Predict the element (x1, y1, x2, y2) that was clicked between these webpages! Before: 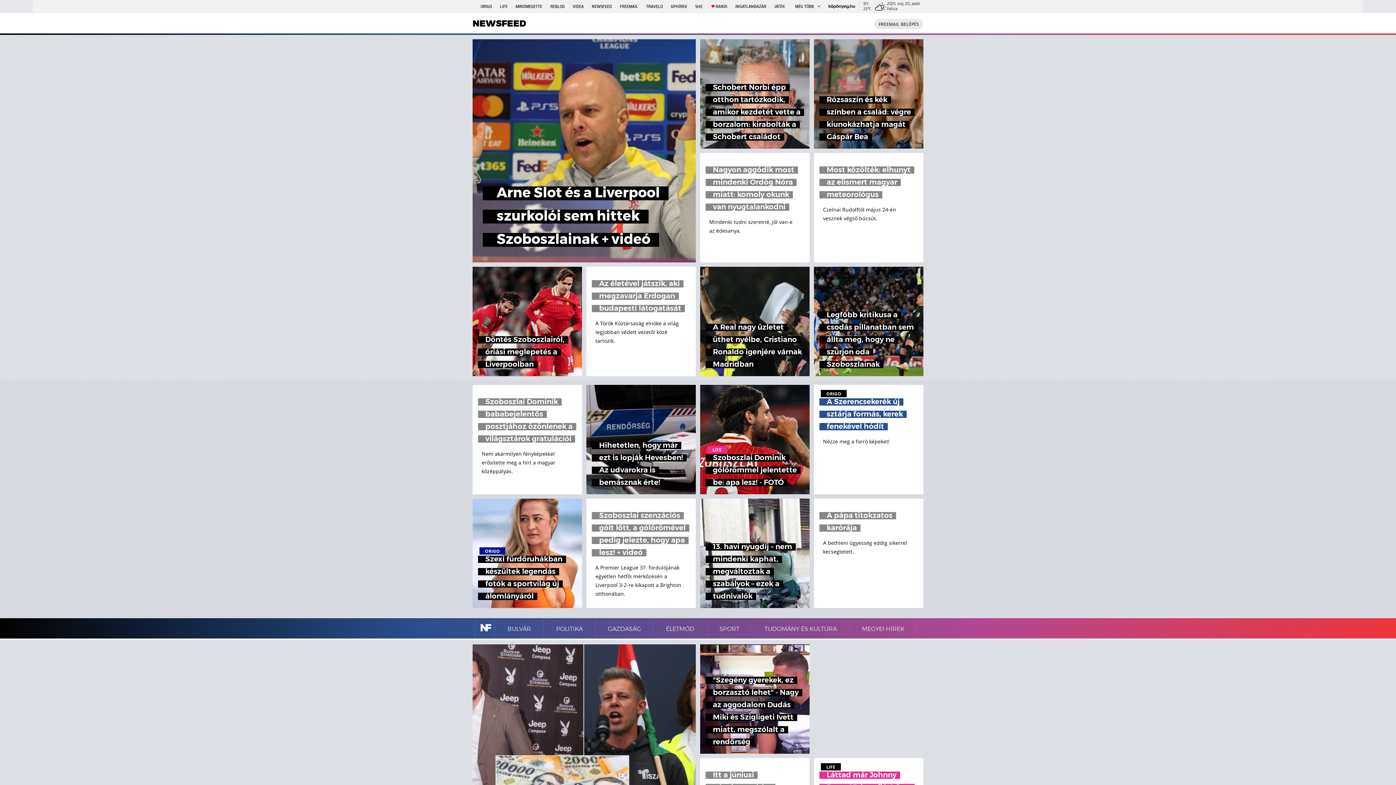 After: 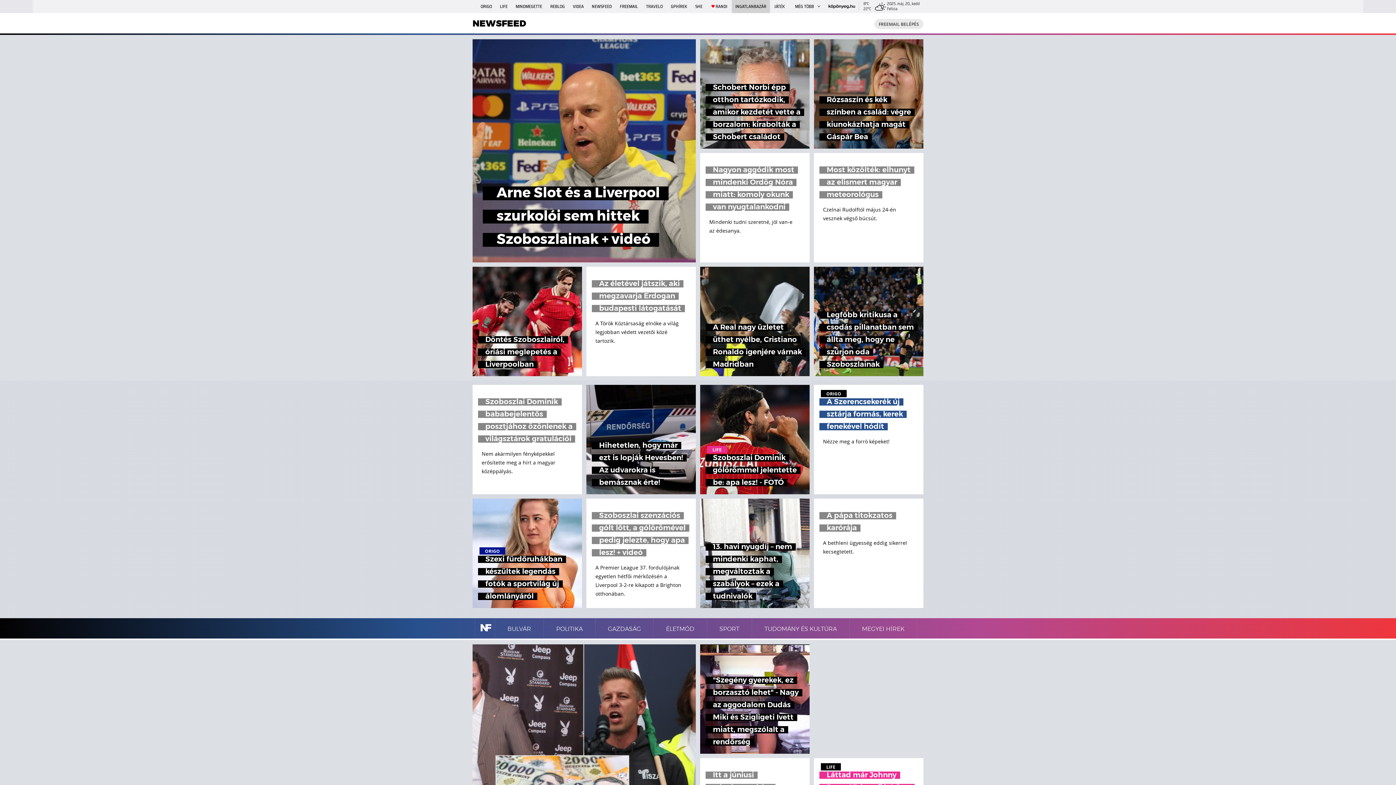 Action: bbox: (731, 0, 770, 13) label: INGATLANBAZÁR